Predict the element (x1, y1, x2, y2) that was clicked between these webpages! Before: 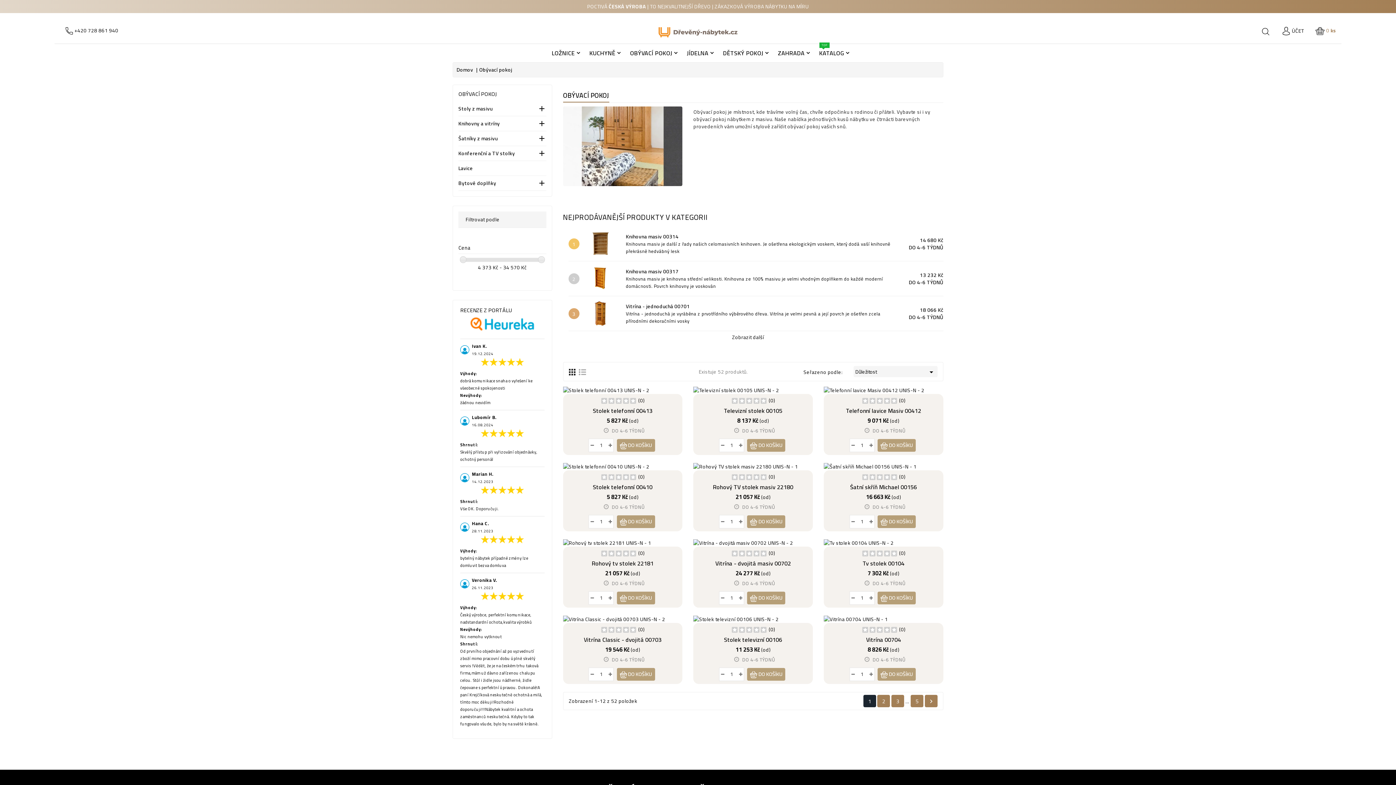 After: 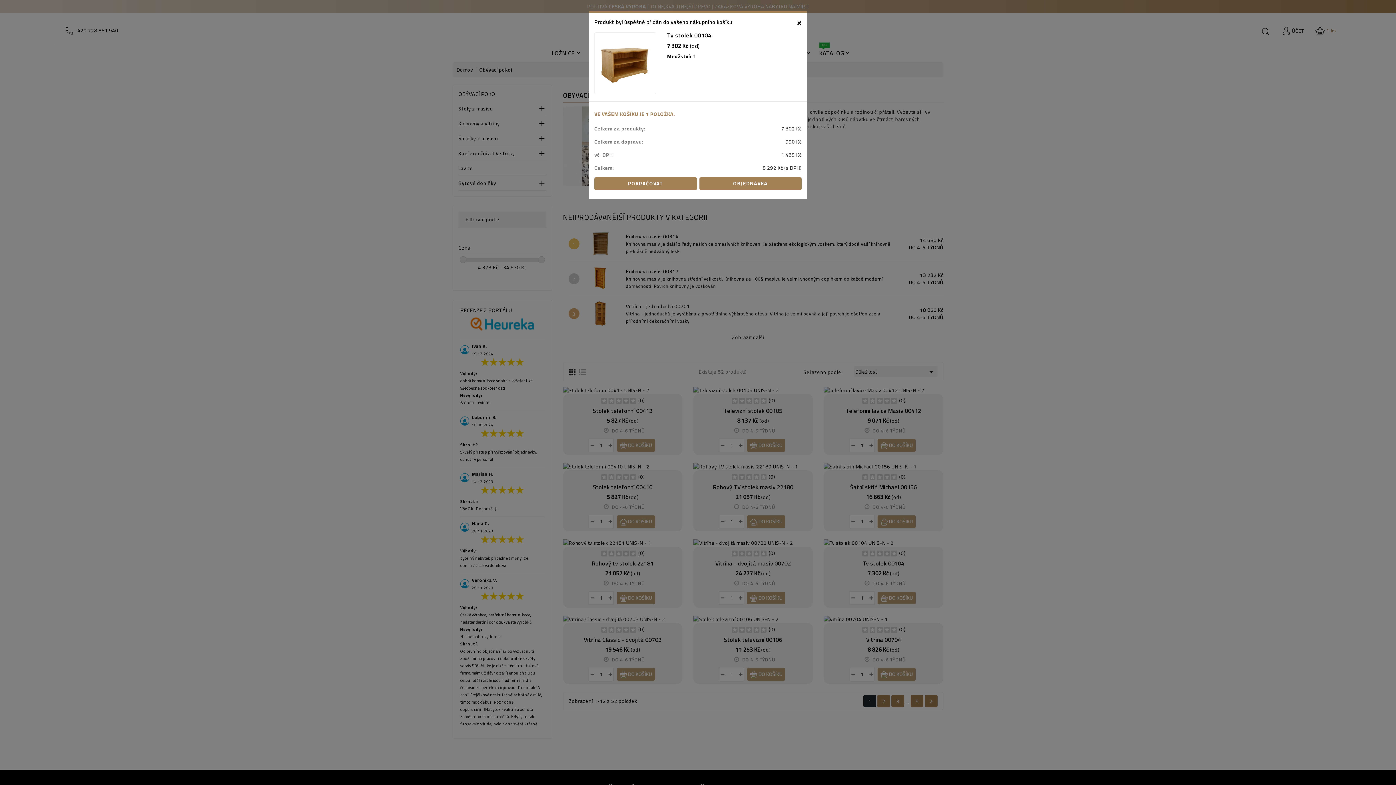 Action: bbox: (877, 592, 916, 604) label:  DO KOŠÍKU